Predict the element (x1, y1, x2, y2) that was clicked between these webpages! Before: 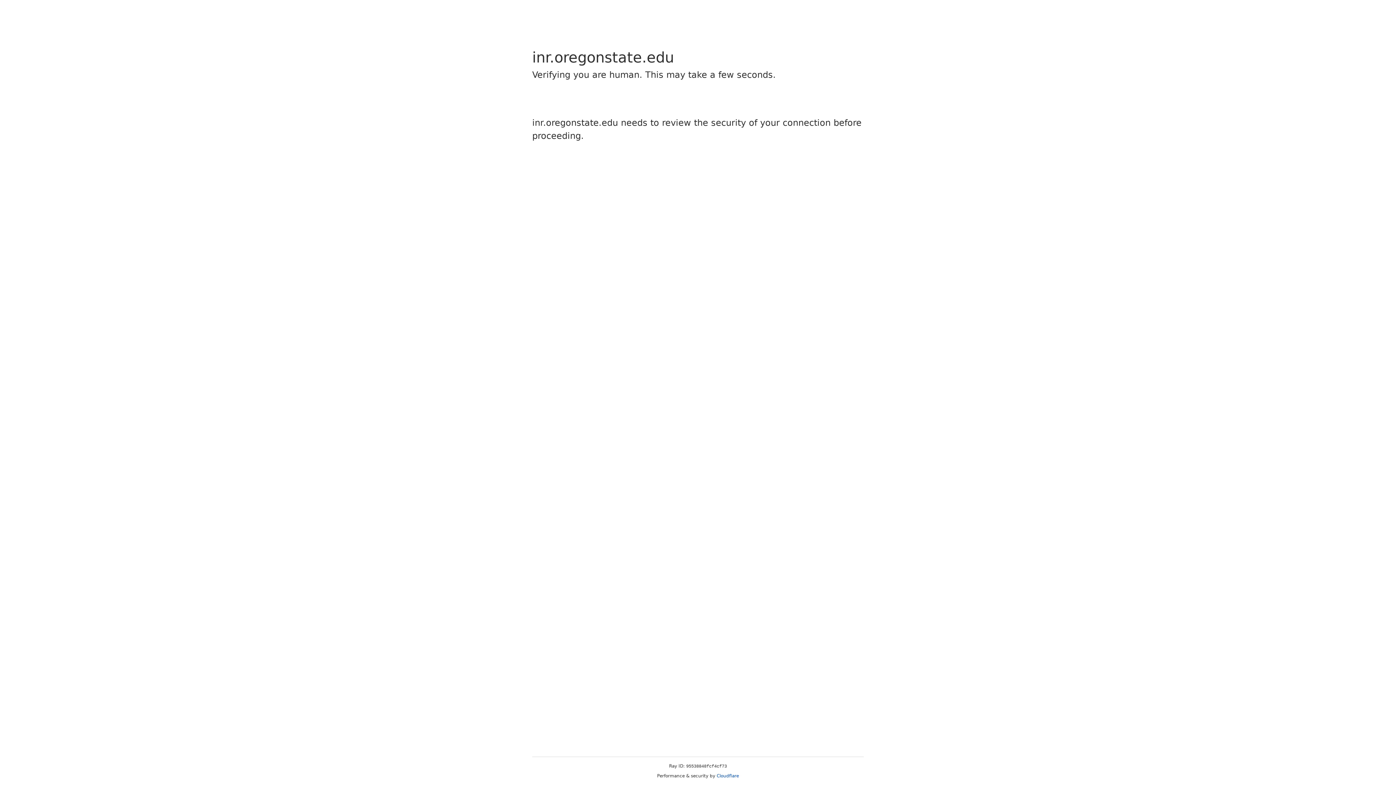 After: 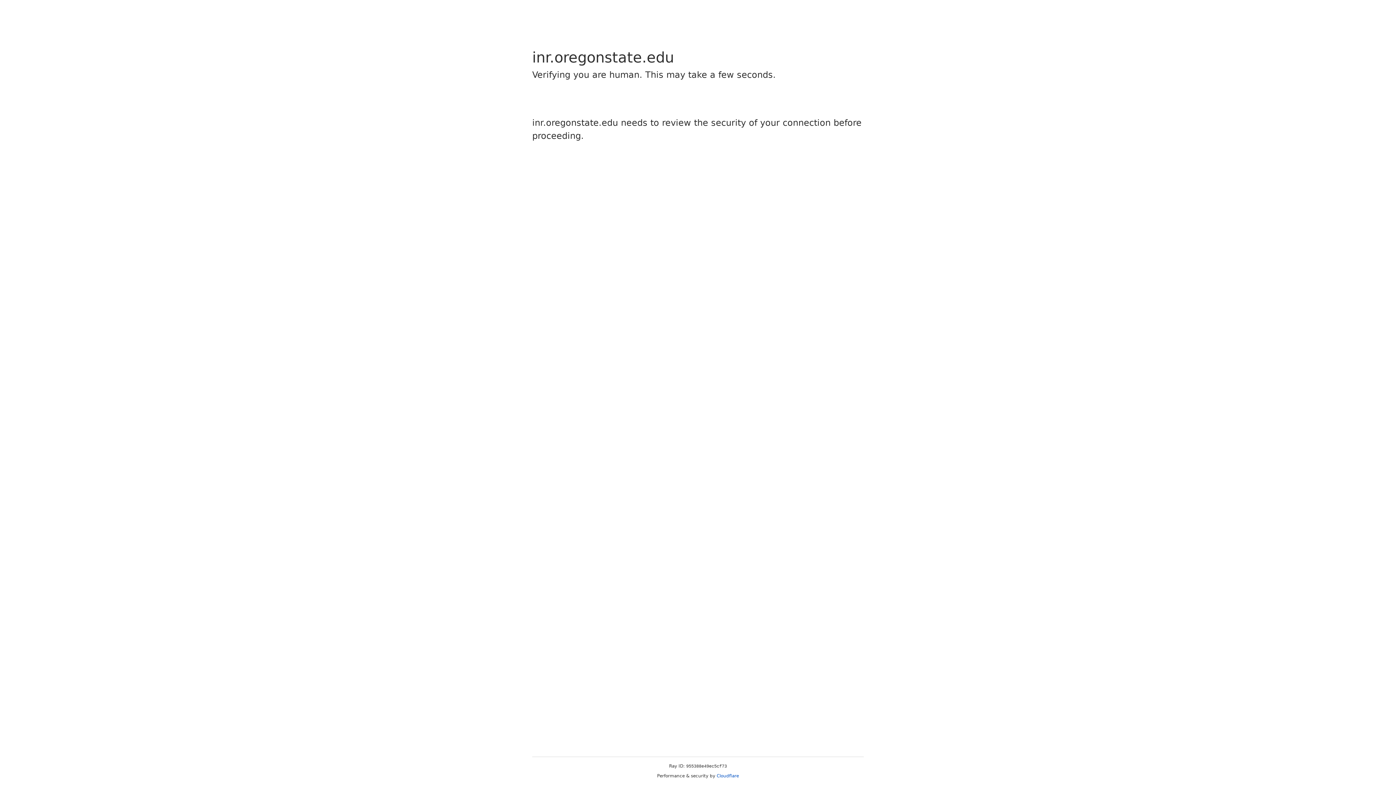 Action: bbox: (716, 773, 739, 778) label: Cloudflare